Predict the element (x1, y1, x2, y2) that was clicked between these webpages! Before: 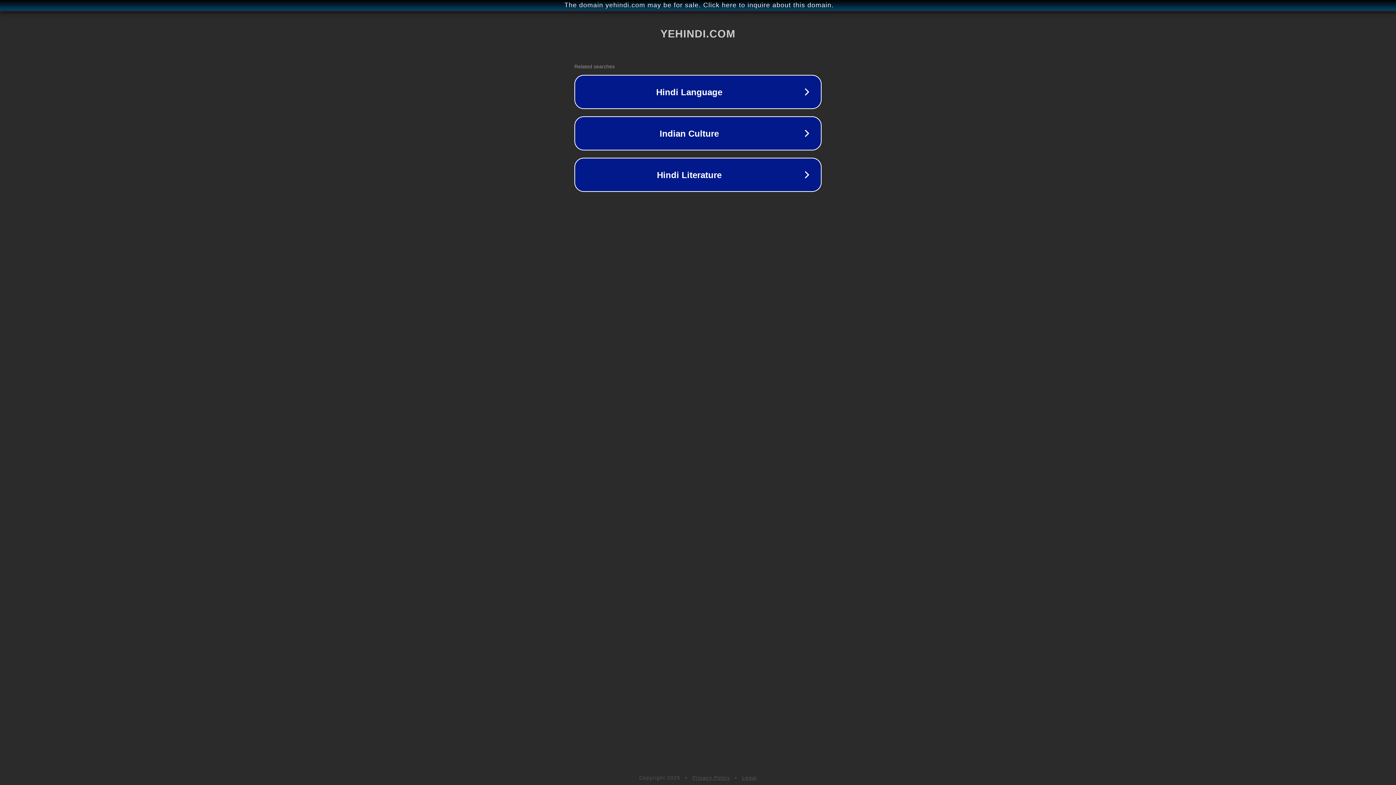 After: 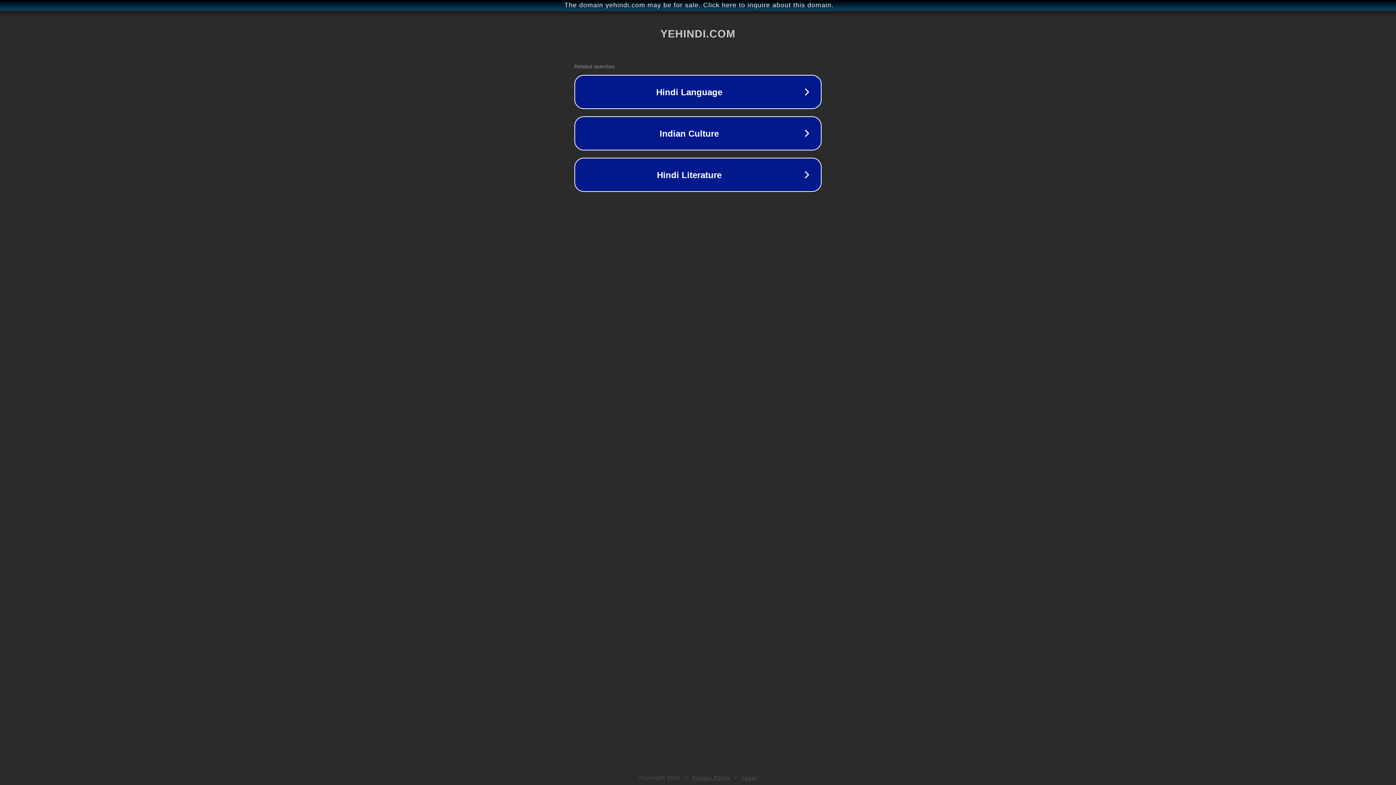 Action: bbox: (742, 775, 757, 781) label: Legal